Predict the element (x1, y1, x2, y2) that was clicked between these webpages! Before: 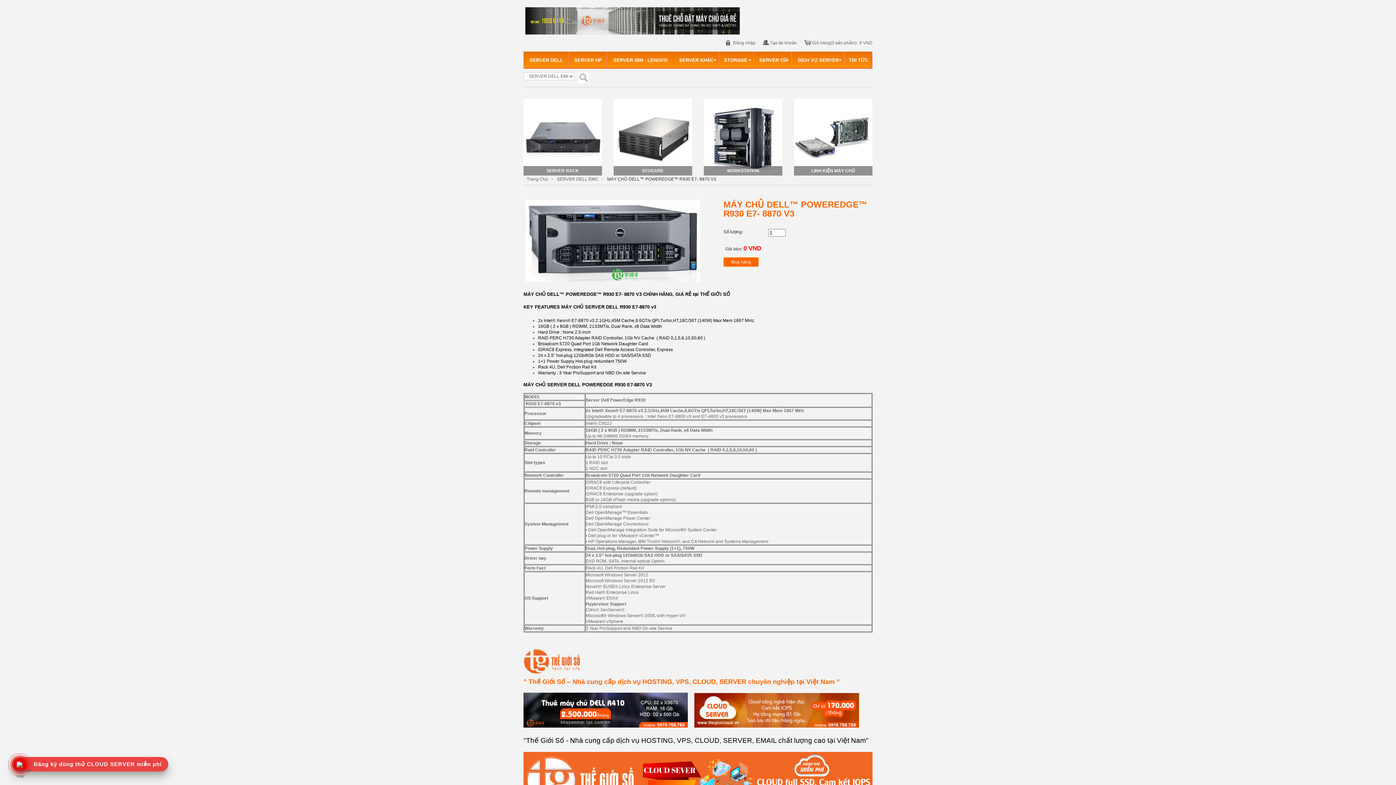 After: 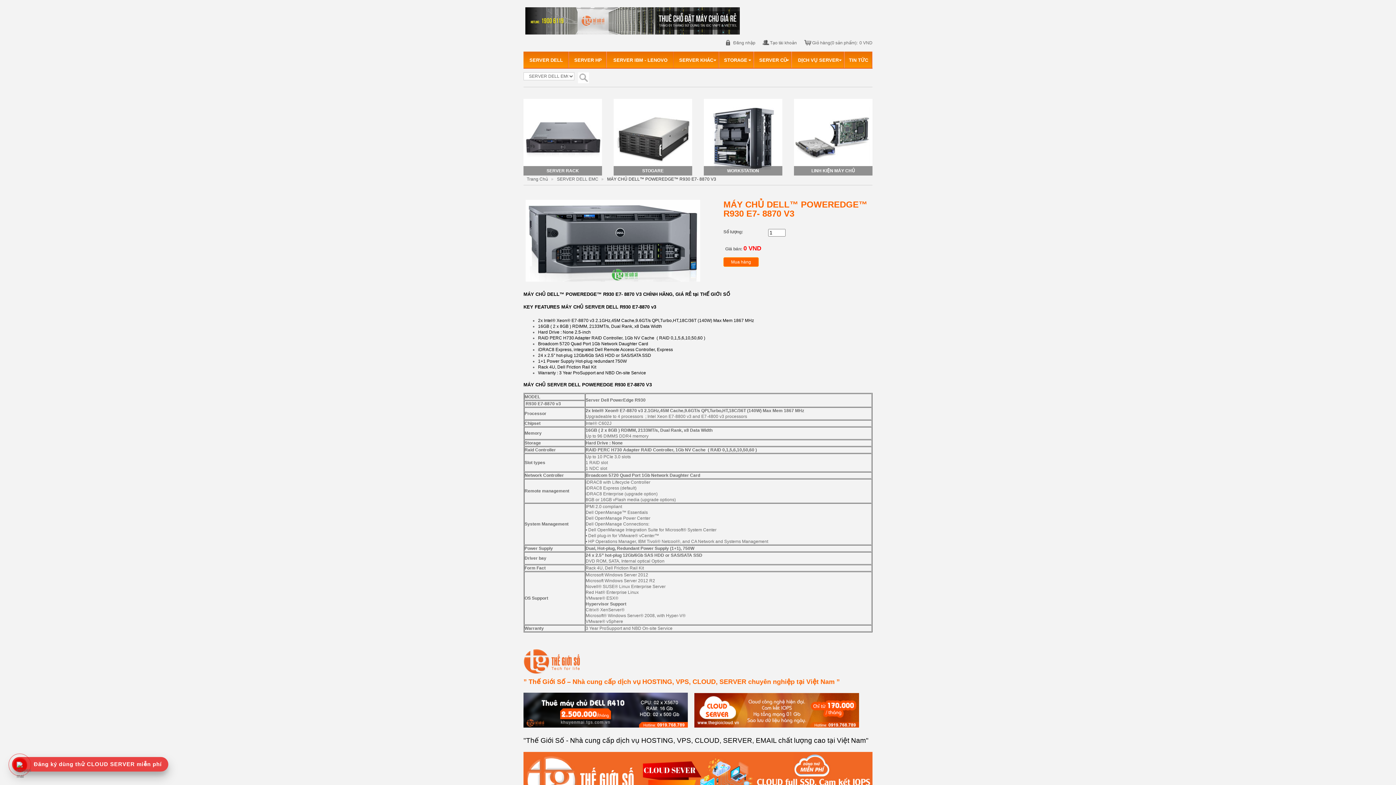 Action: bbox: (794, 99, 872, 175)